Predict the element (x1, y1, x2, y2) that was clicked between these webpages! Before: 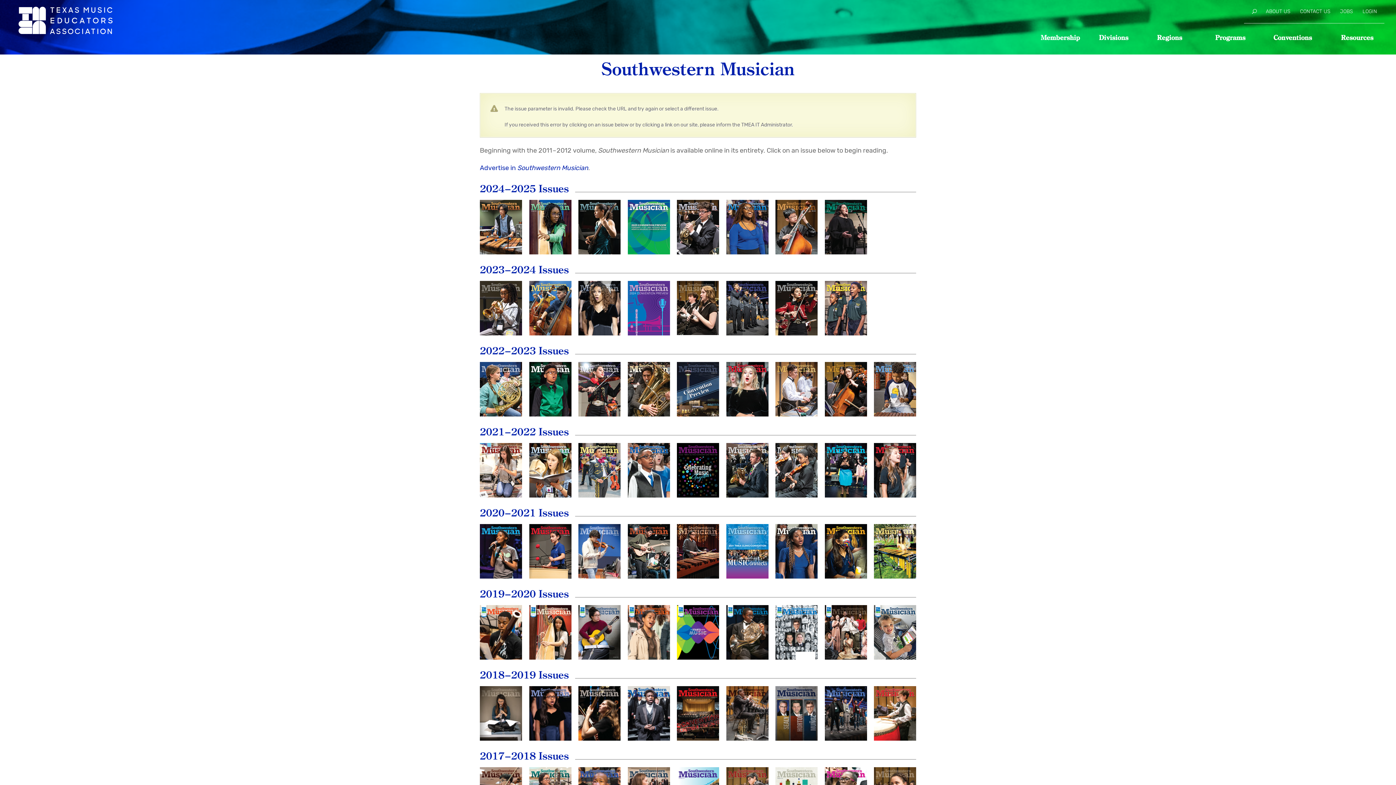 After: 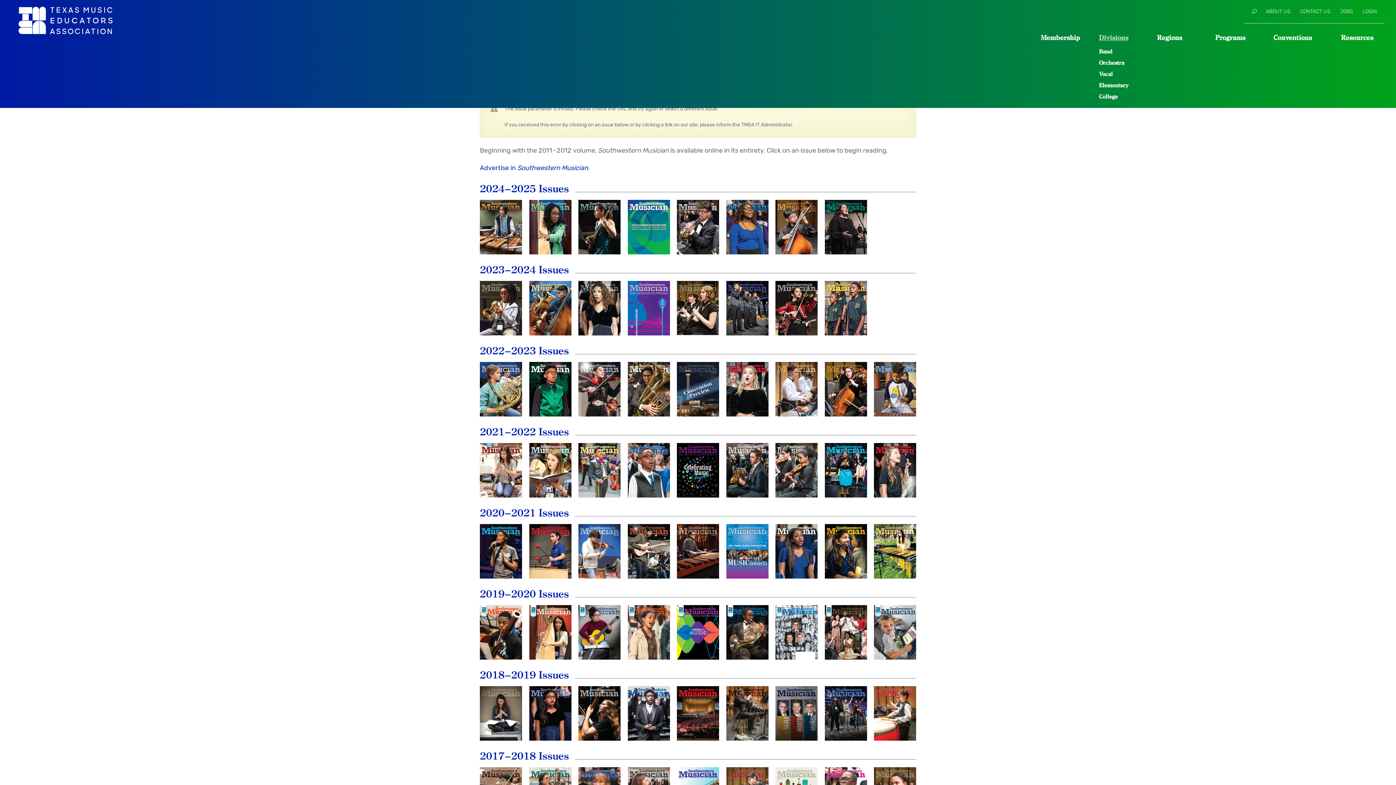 Action: label: Divisions bbox: (1099, 34, 1157, 45)